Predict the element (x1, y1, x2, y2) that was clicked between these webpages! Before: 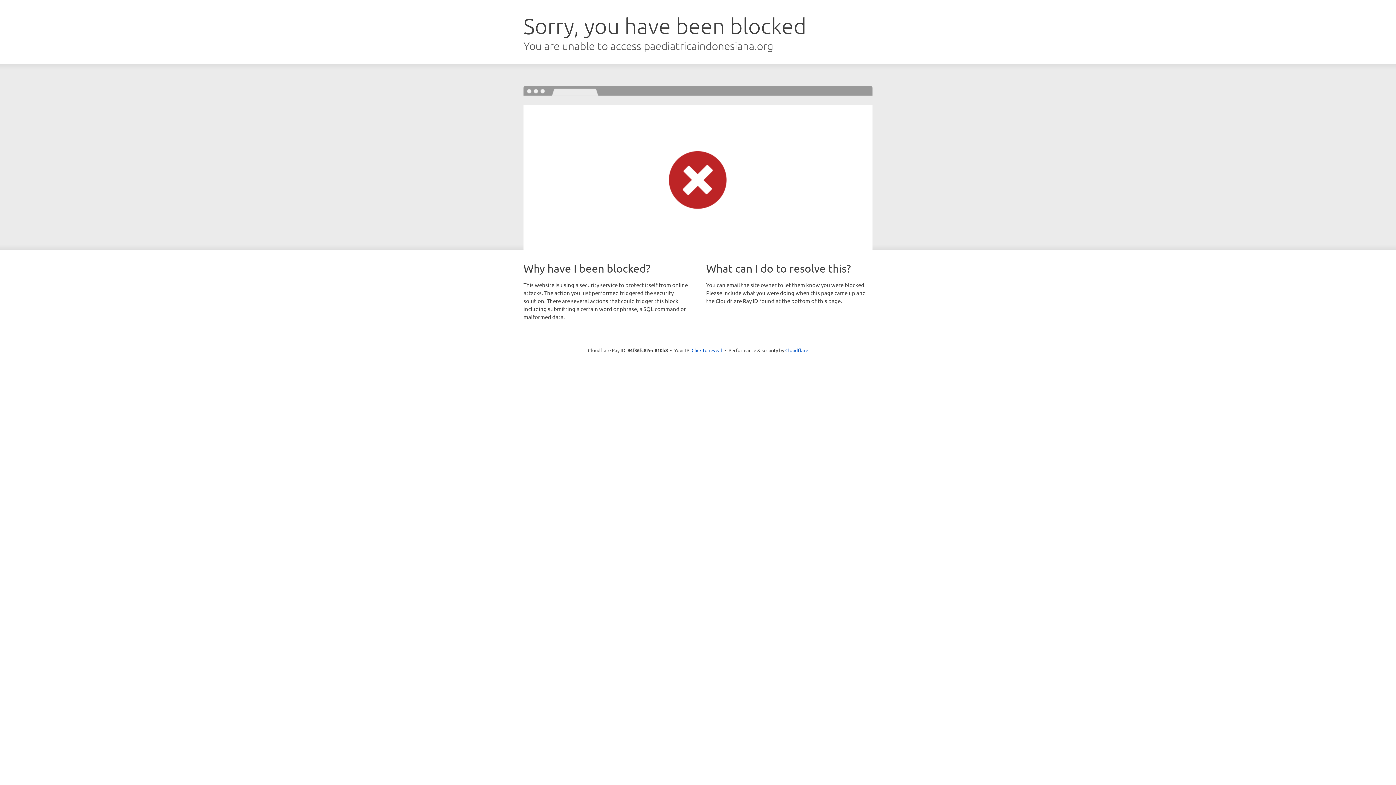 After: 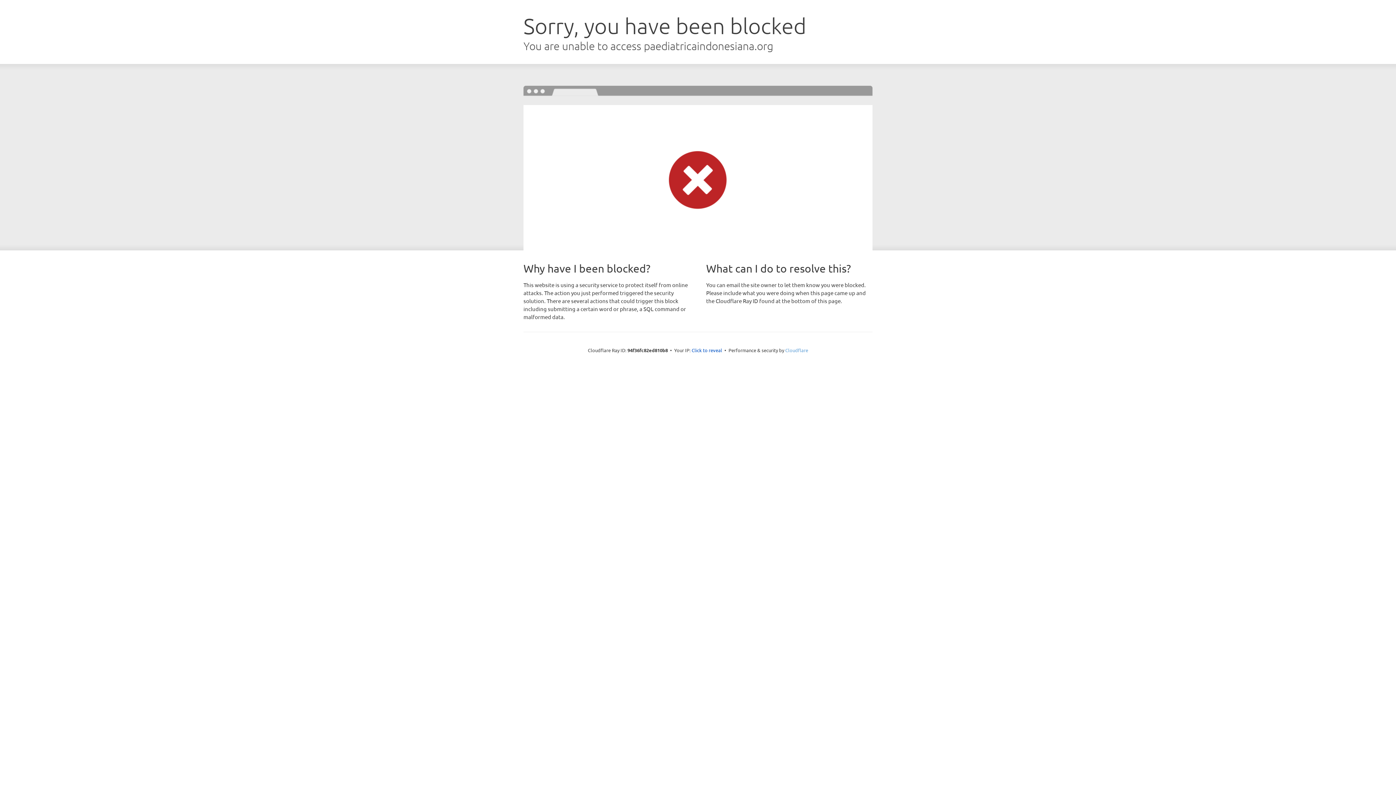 Action: label: Cloudflare bbox: (785, 347, 808, 353)